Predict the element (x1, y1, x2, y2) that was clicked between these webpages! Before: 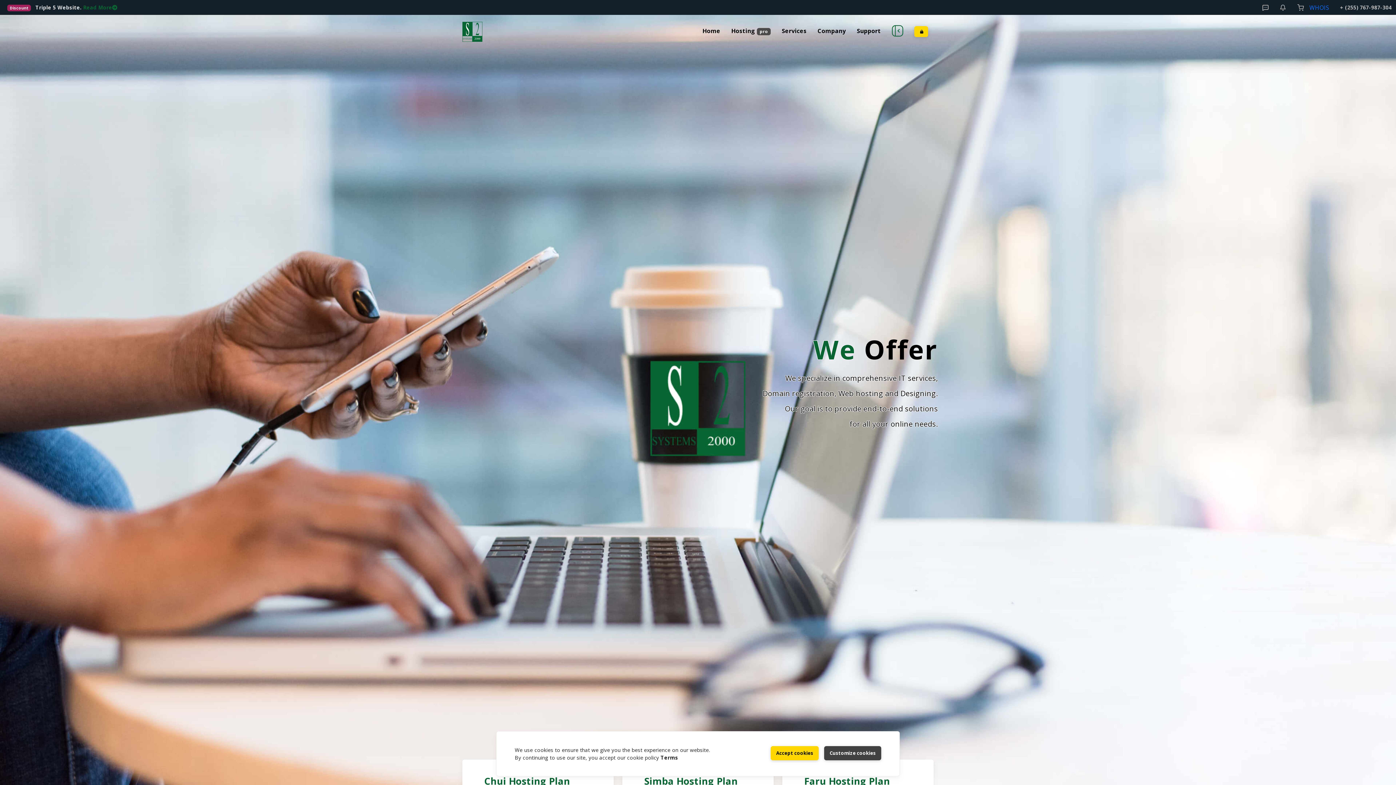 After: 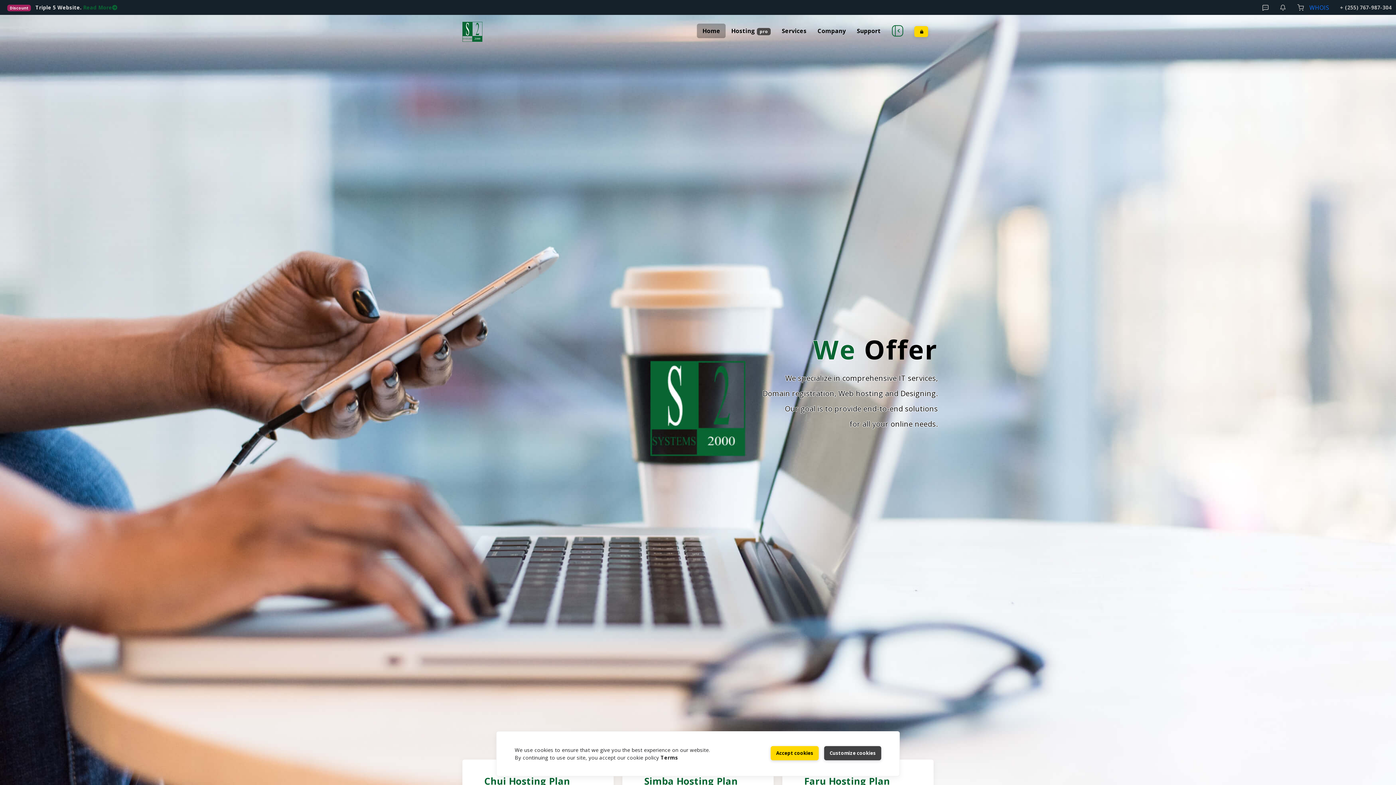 Action: label: Home bbox: (702, 26, 720, 34)